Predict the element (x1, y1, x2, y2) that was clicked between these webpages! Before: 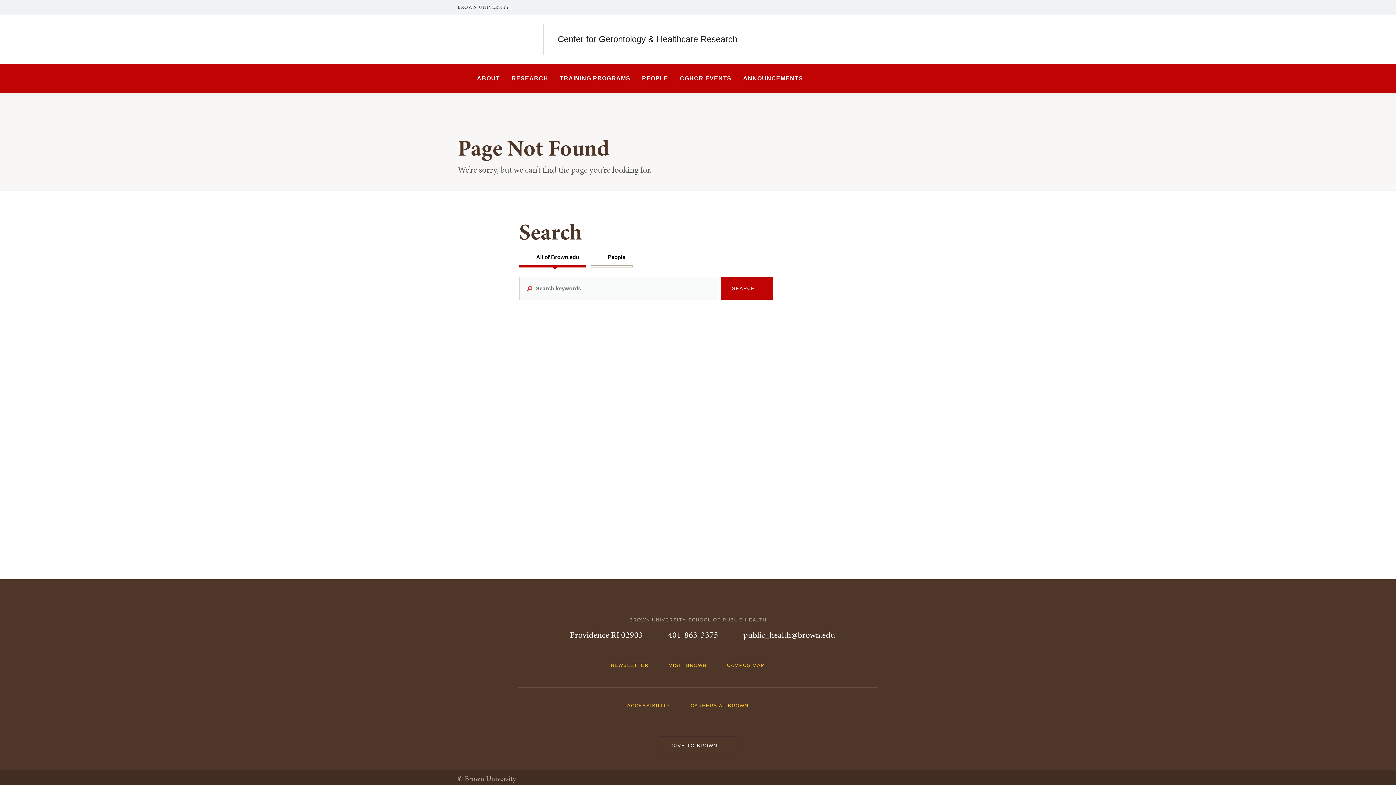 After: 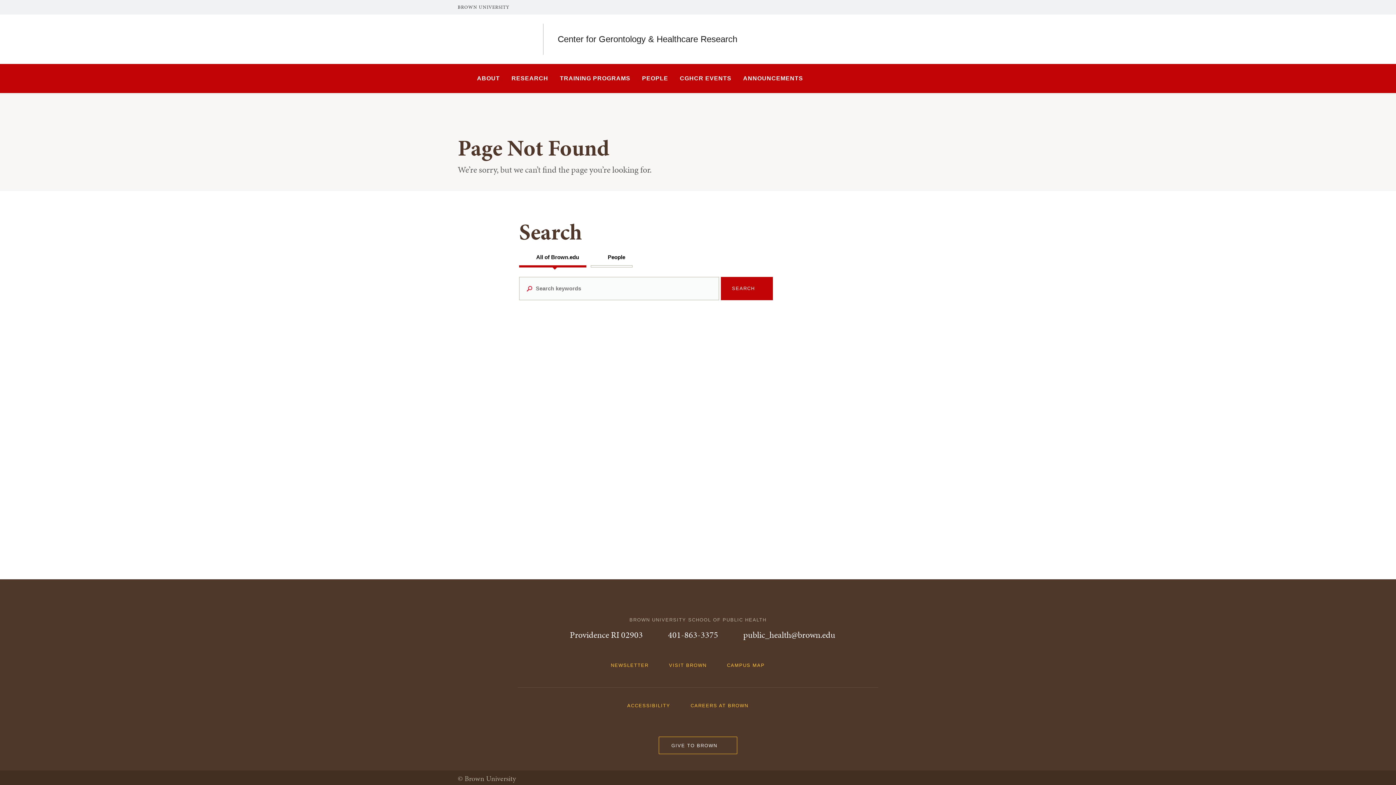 Action: bbox: (659, 629, 718, 641) label: 401-863-3375